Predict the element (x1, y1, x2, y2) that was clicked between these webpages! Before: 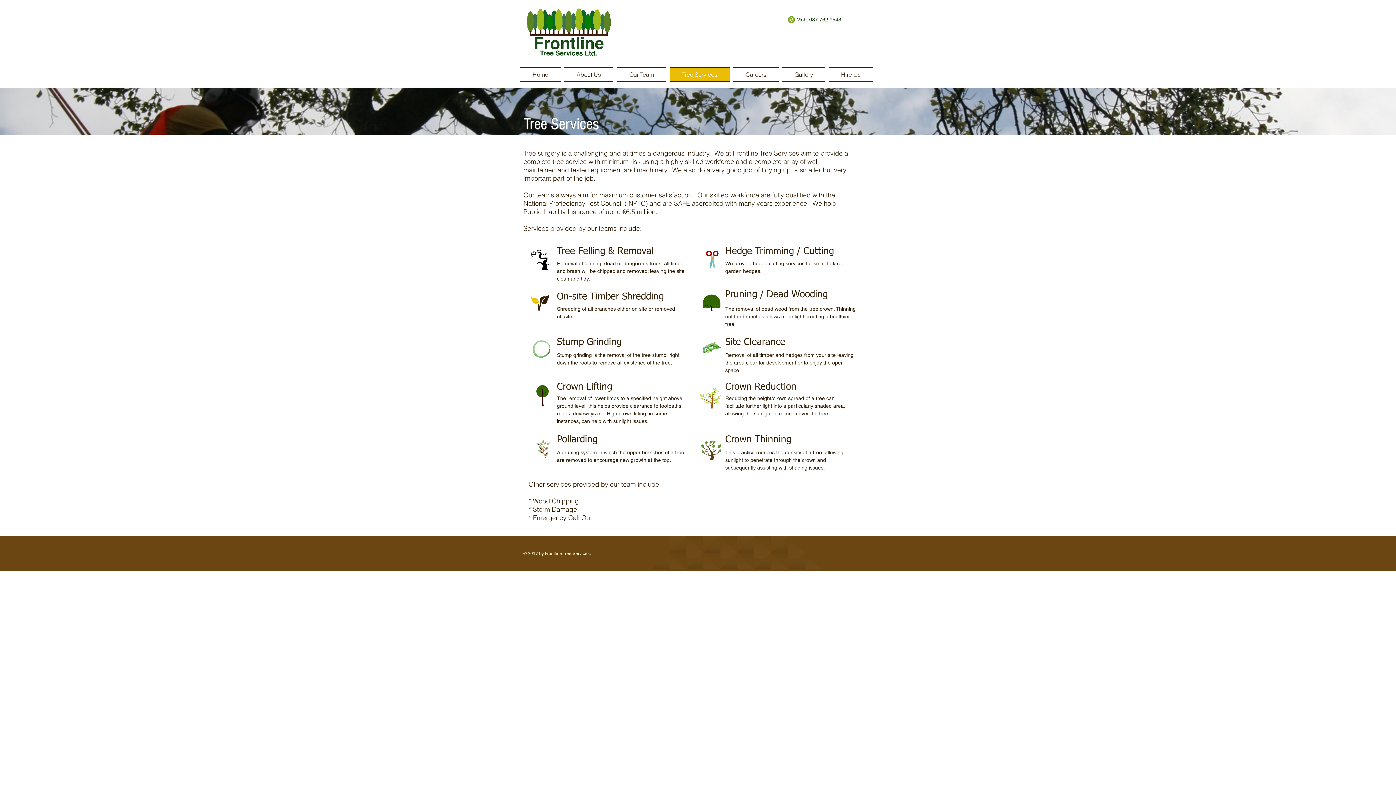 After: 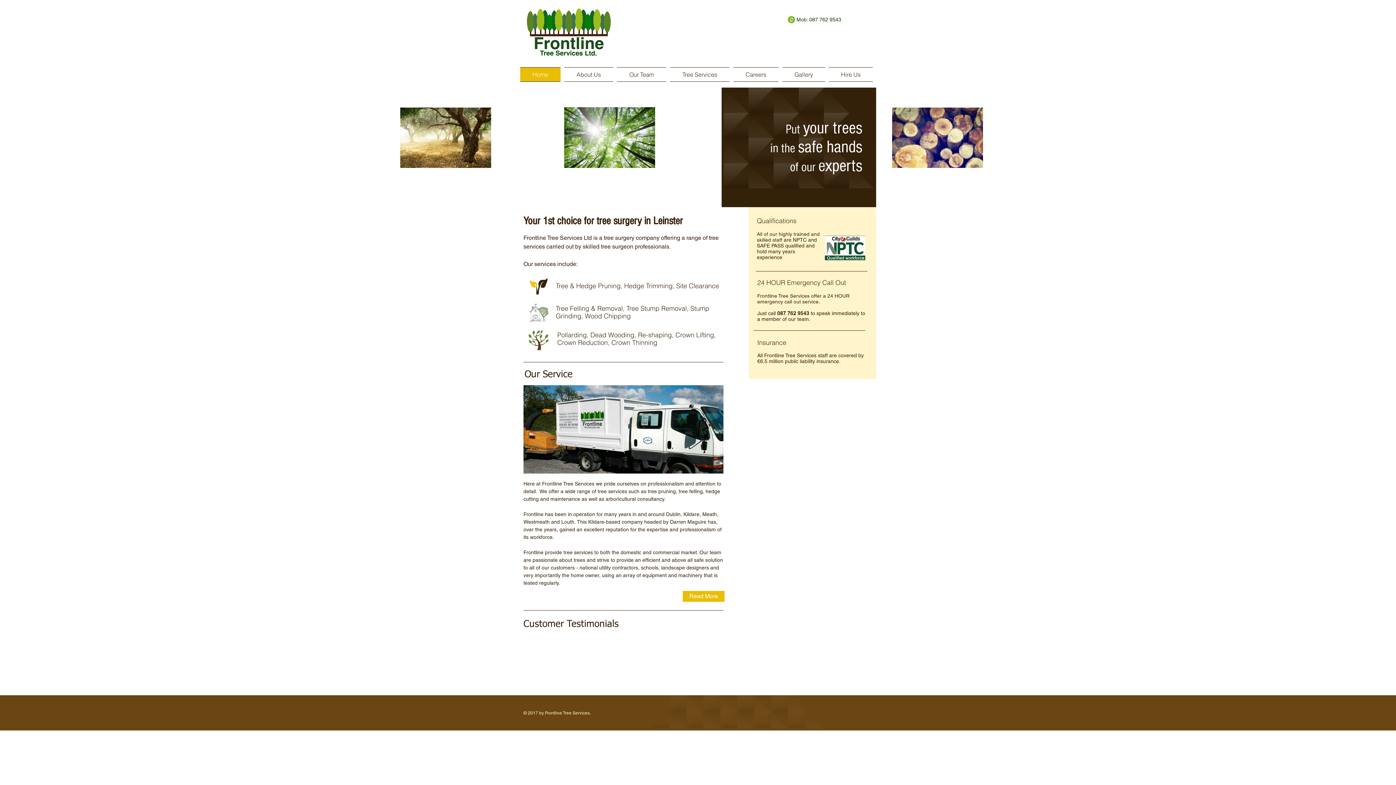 Action: bbox: (520, 7, 618, 58)